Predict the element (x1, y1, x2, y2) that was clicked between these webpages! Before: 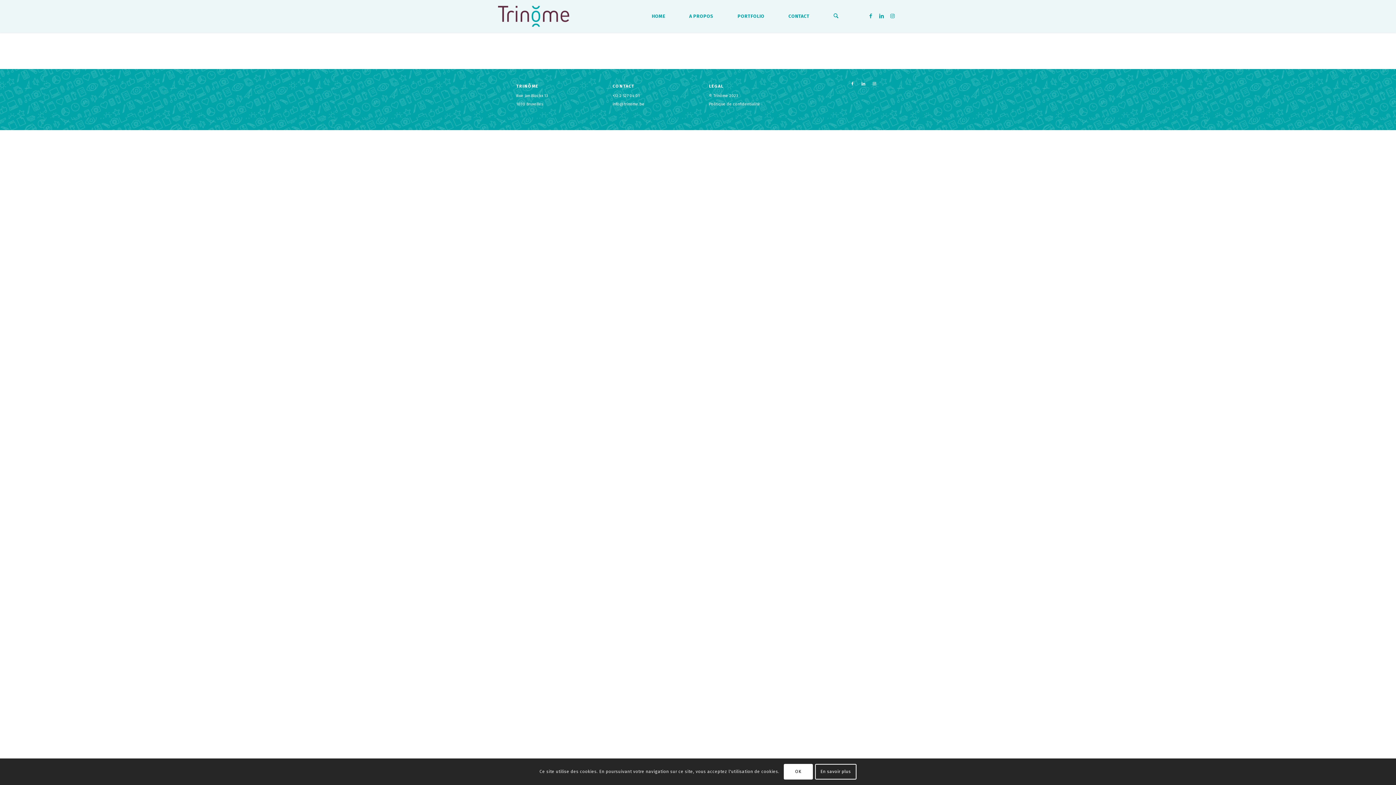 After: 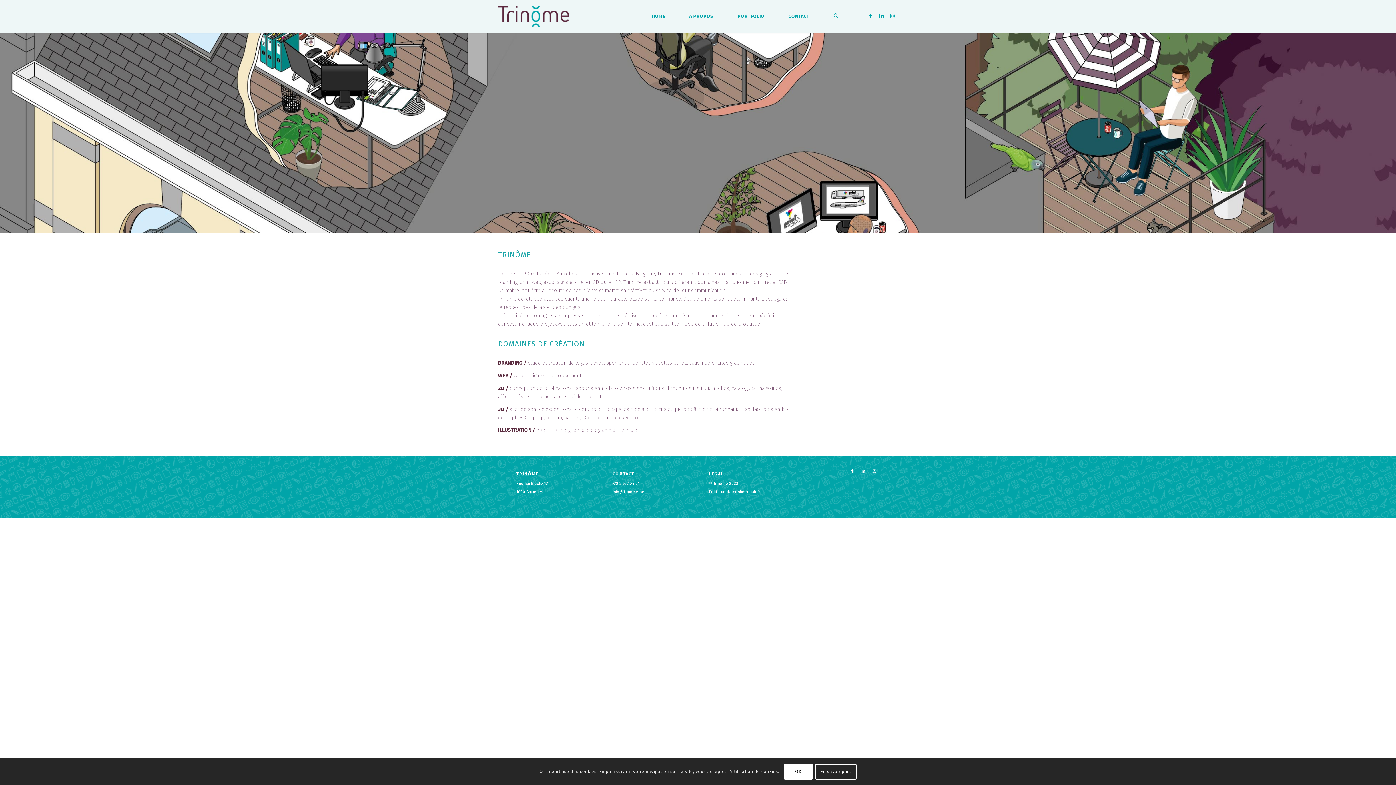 Action: bbox: (684, 0, 718, 32) label: A PROPOS